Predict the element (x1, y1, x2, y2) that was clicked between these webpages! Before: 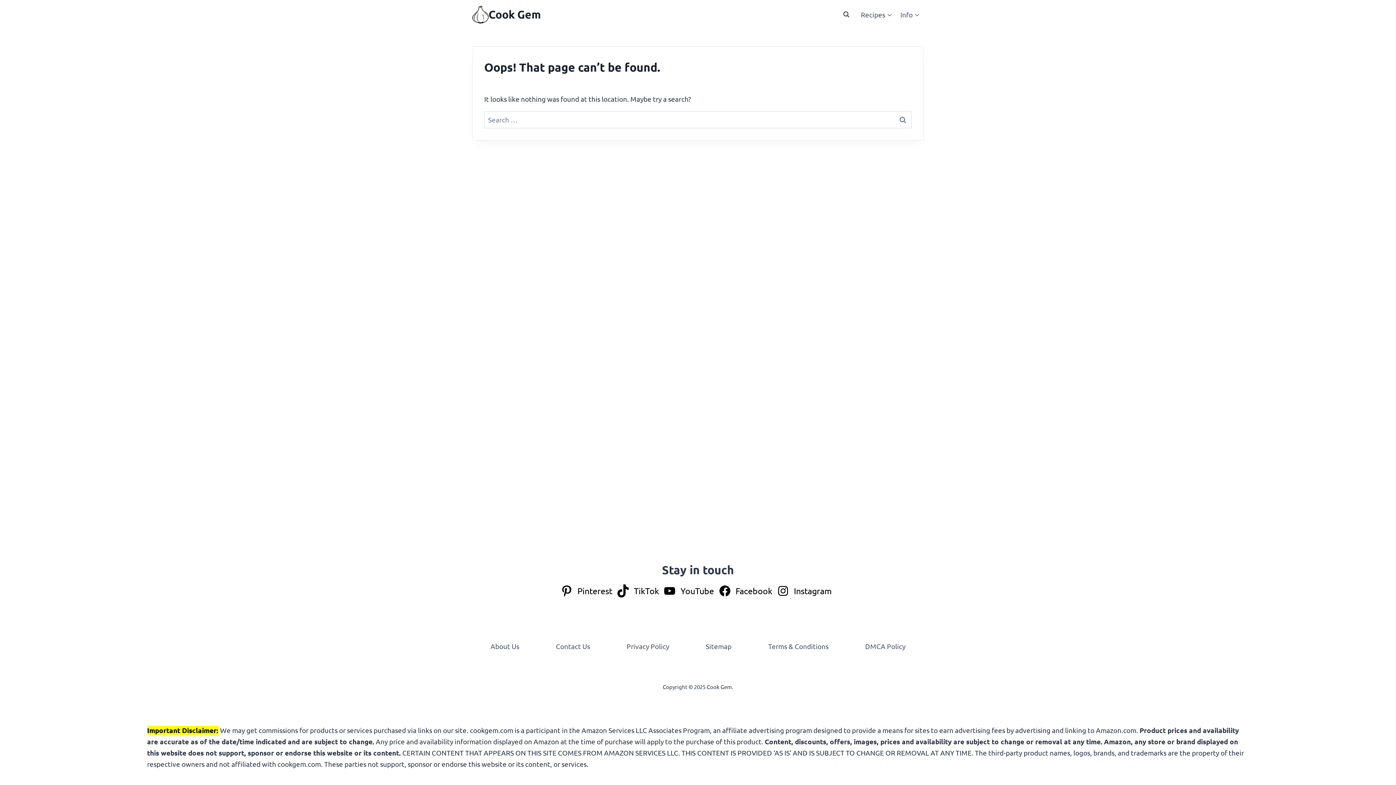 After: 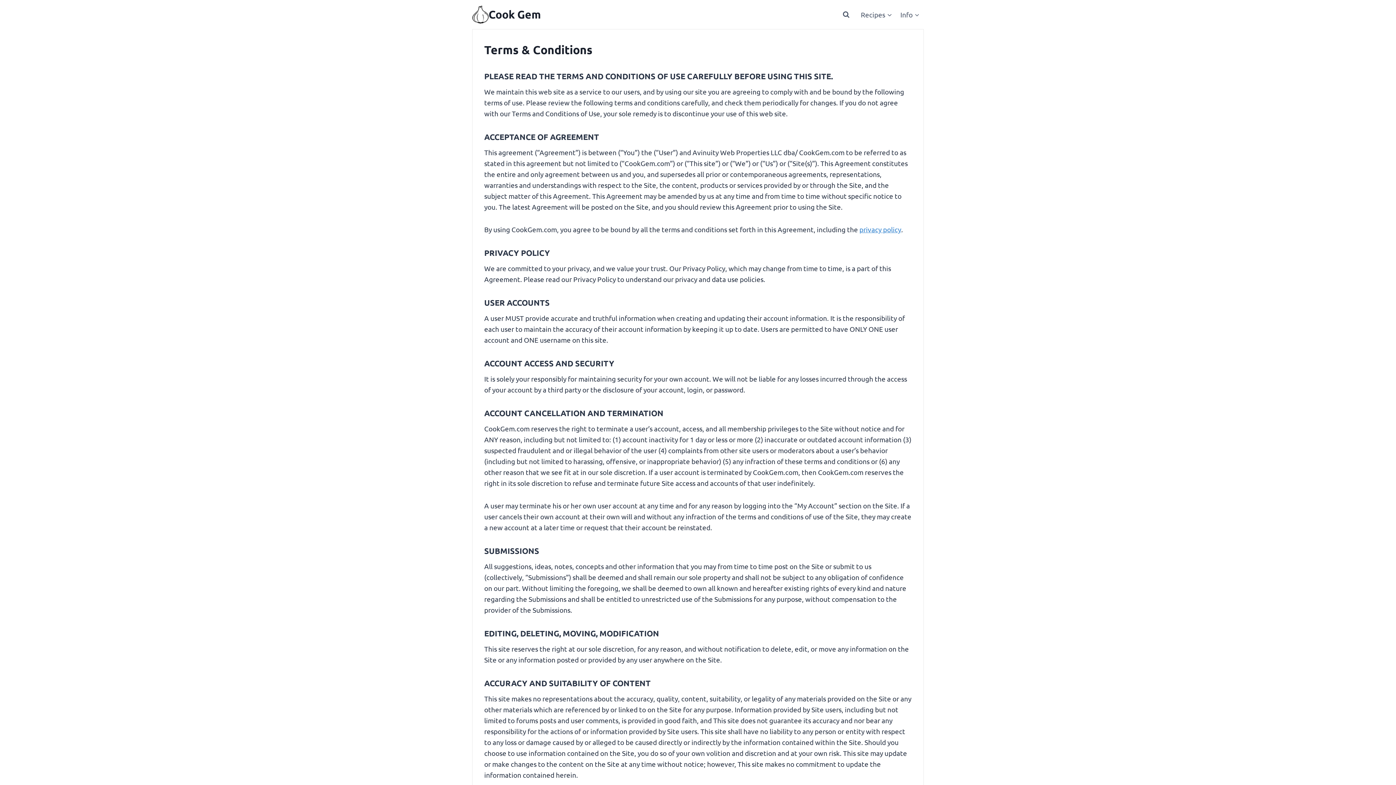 Action: bbox: (764, 639, 832, 654) label: Terms & Conditions